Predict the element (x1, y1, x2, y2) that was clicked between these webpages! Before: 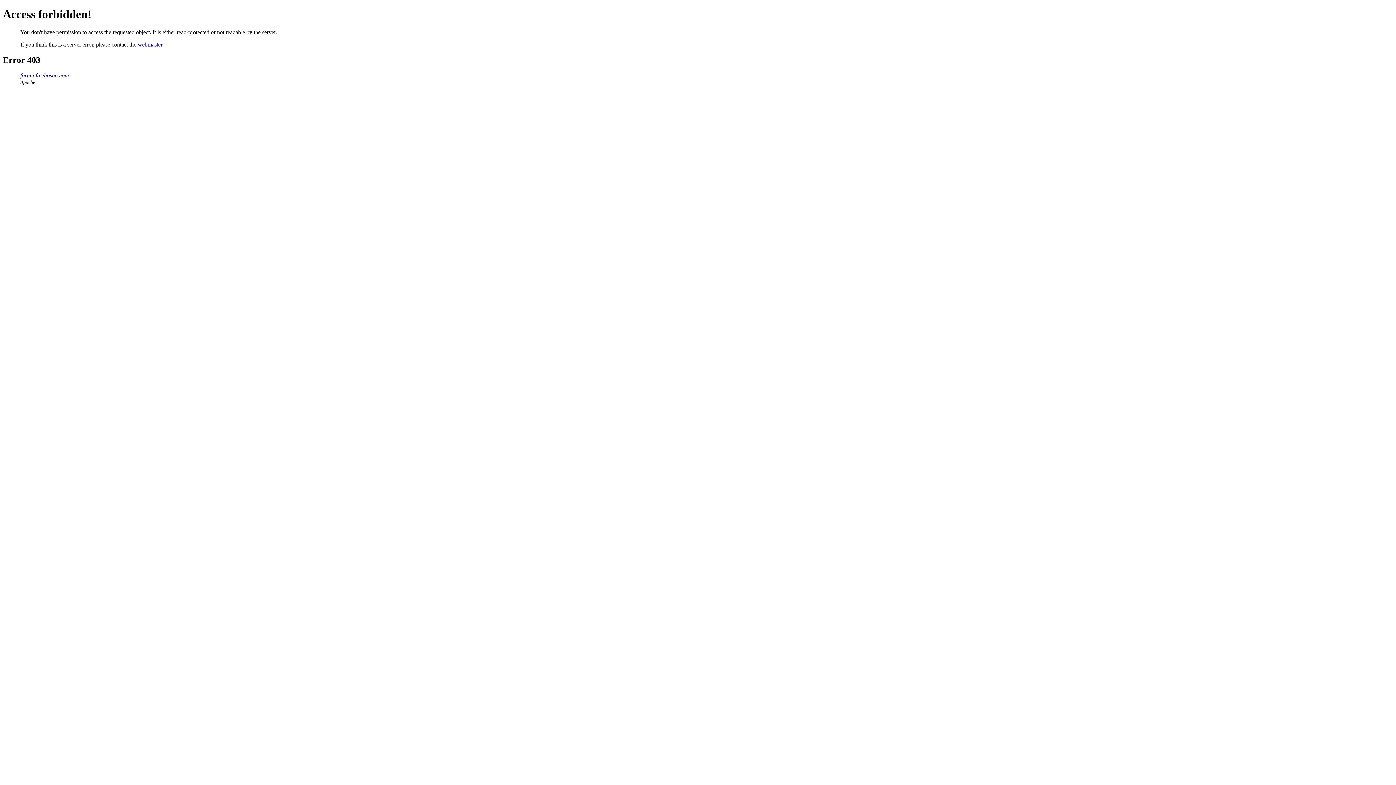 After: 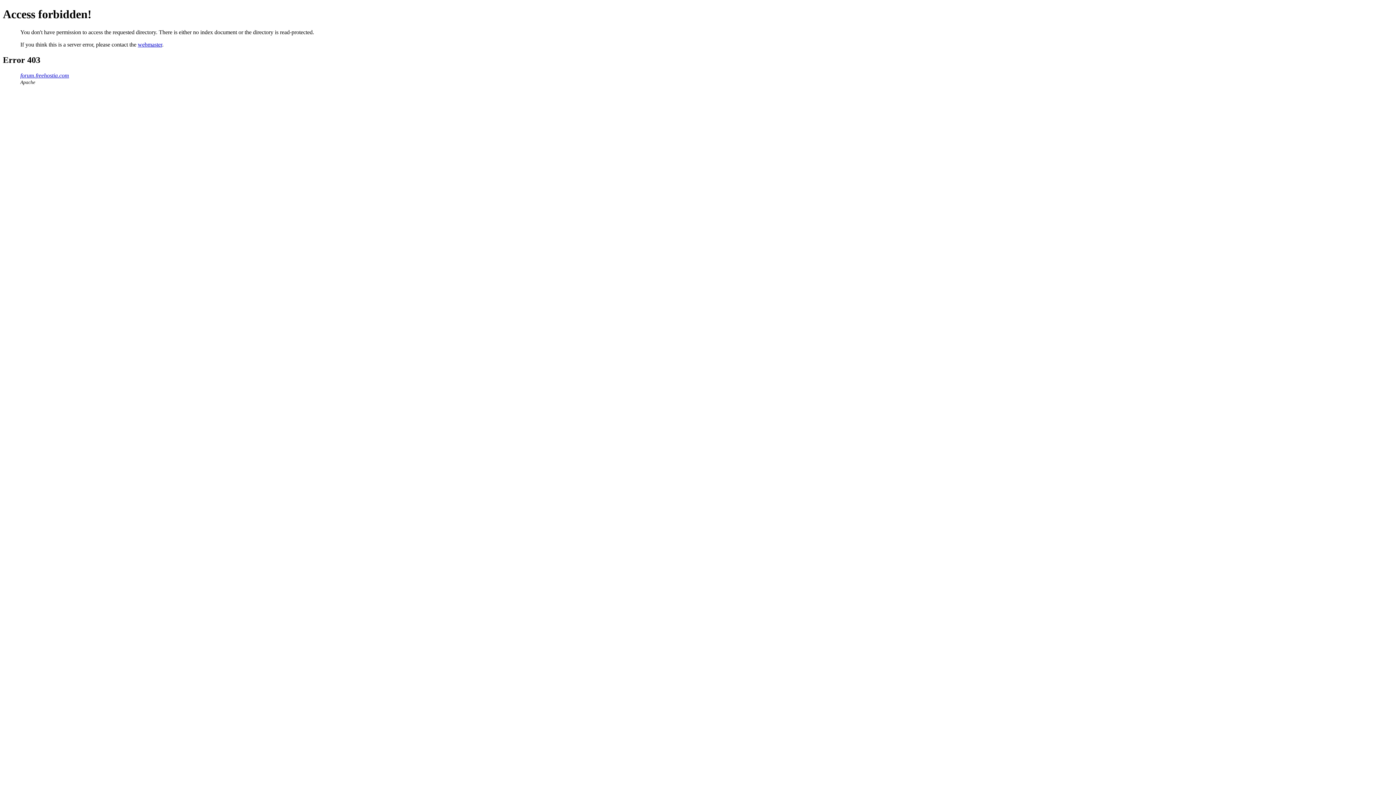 Action: bbox: (20, 72, 69, 78) label: forum.freehostia.com